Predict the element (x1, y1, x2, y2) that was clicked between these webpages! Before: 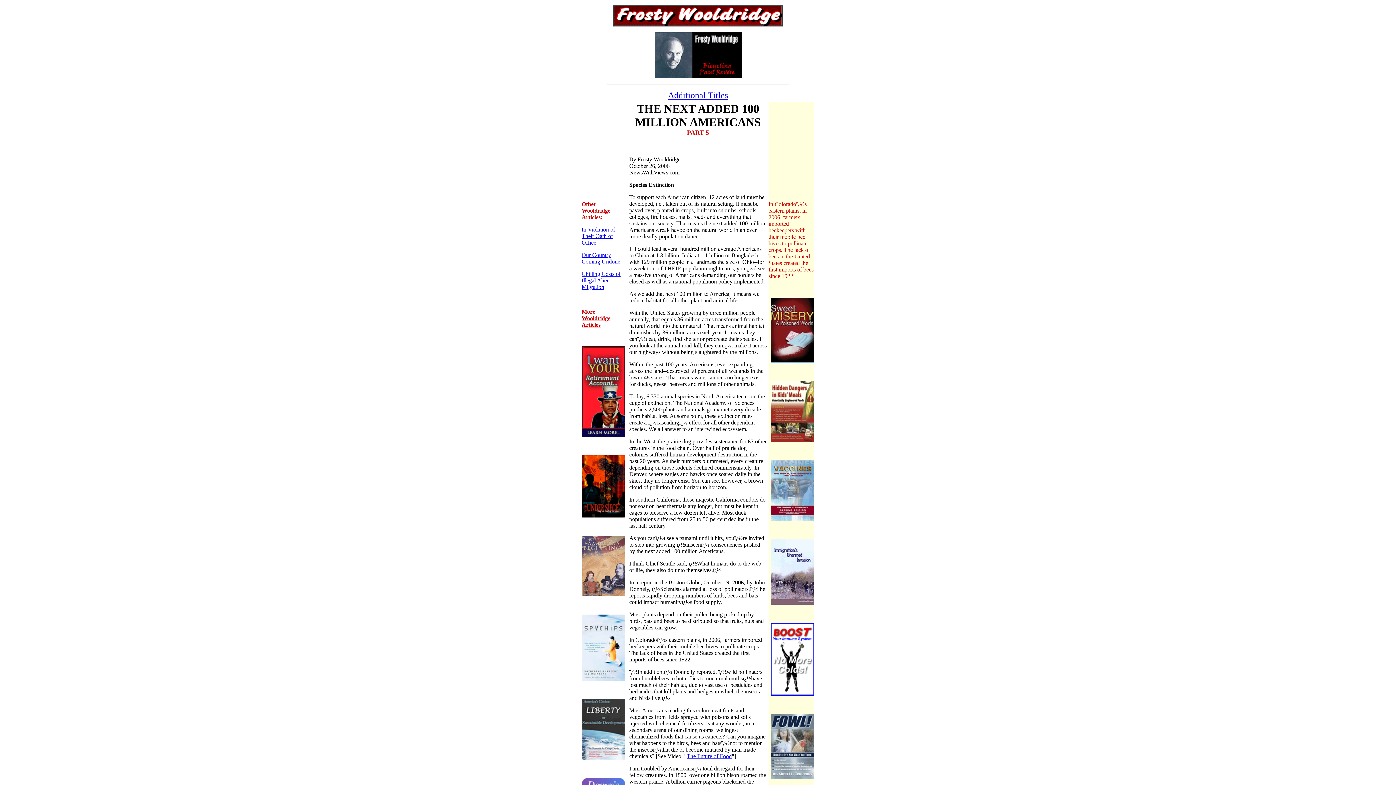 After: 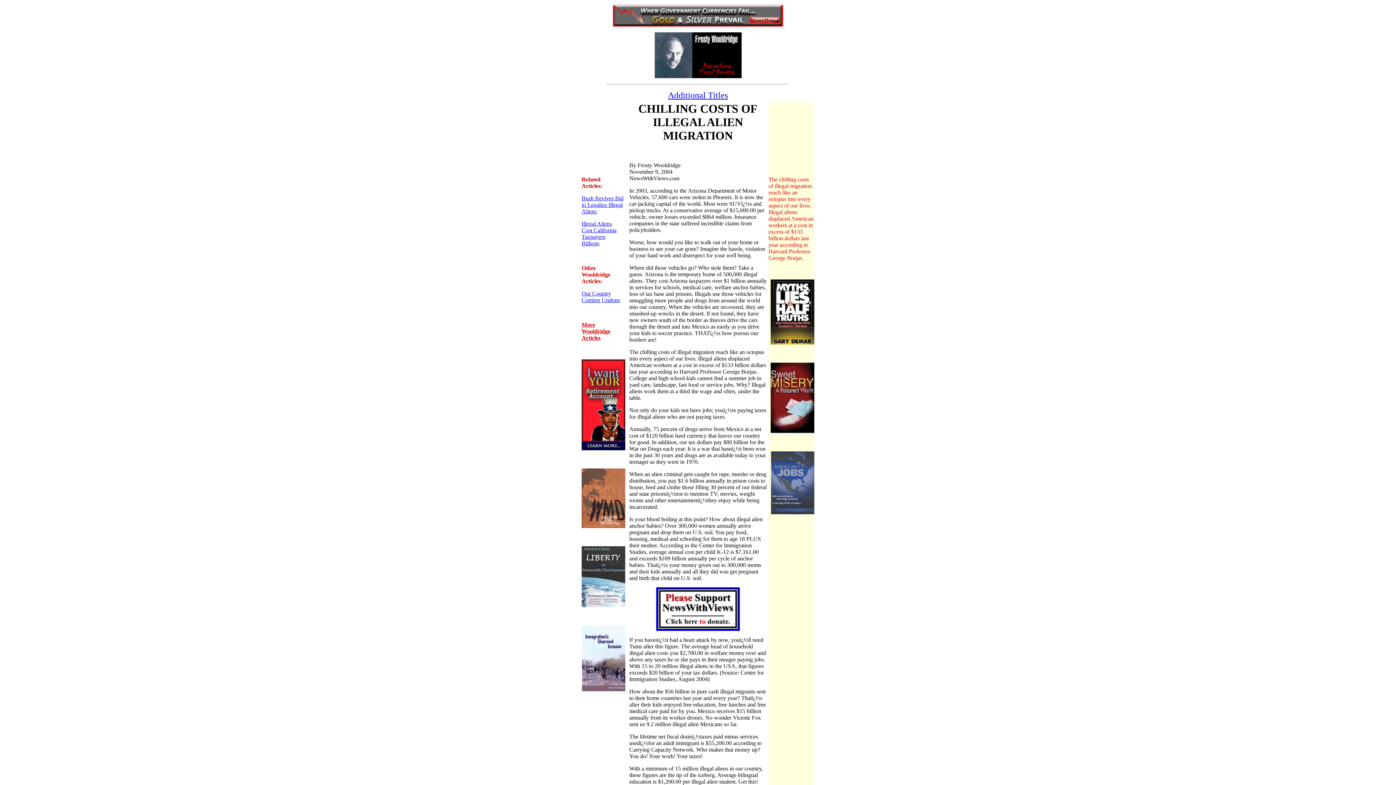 Action: label: Chilling Costs of Illegal Alien Migration bbox: (581, 270, 620, 290)